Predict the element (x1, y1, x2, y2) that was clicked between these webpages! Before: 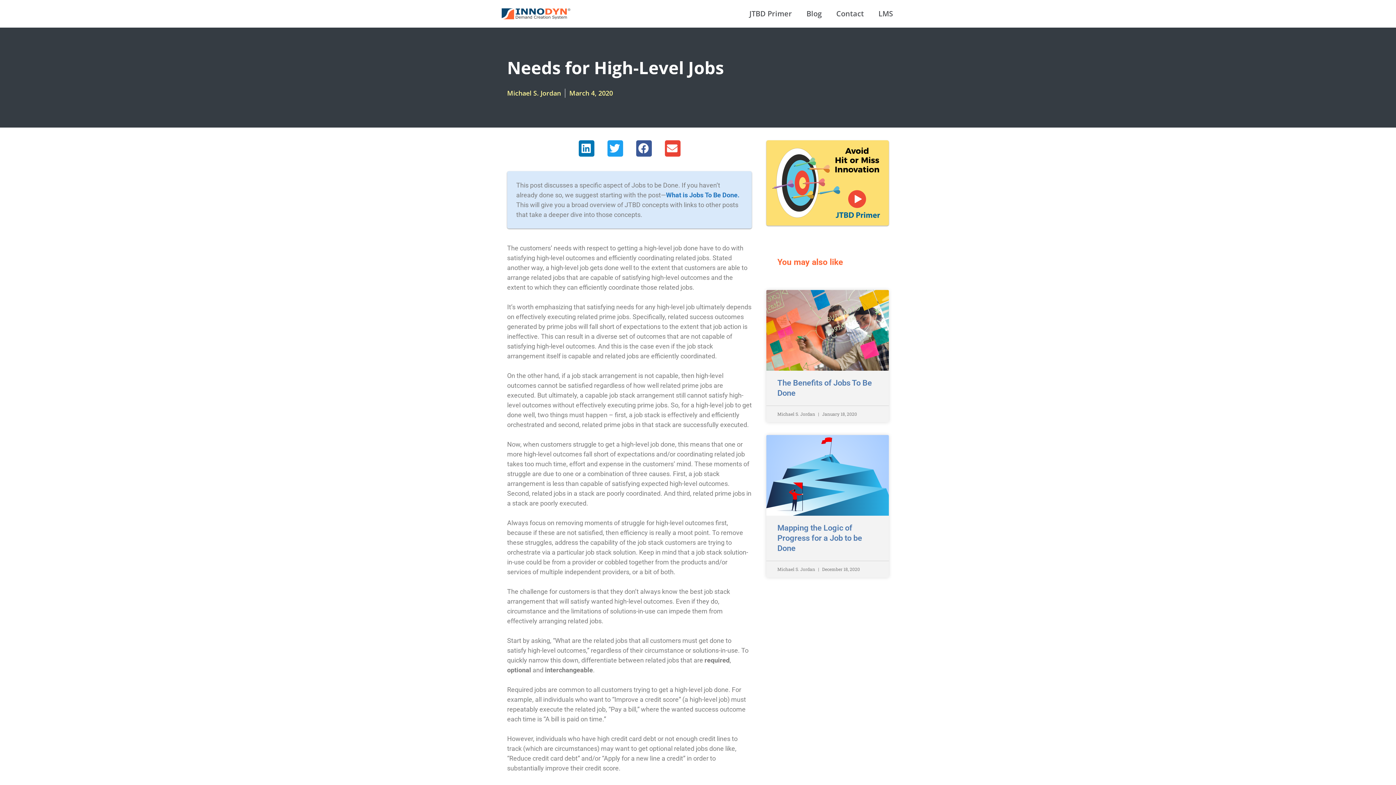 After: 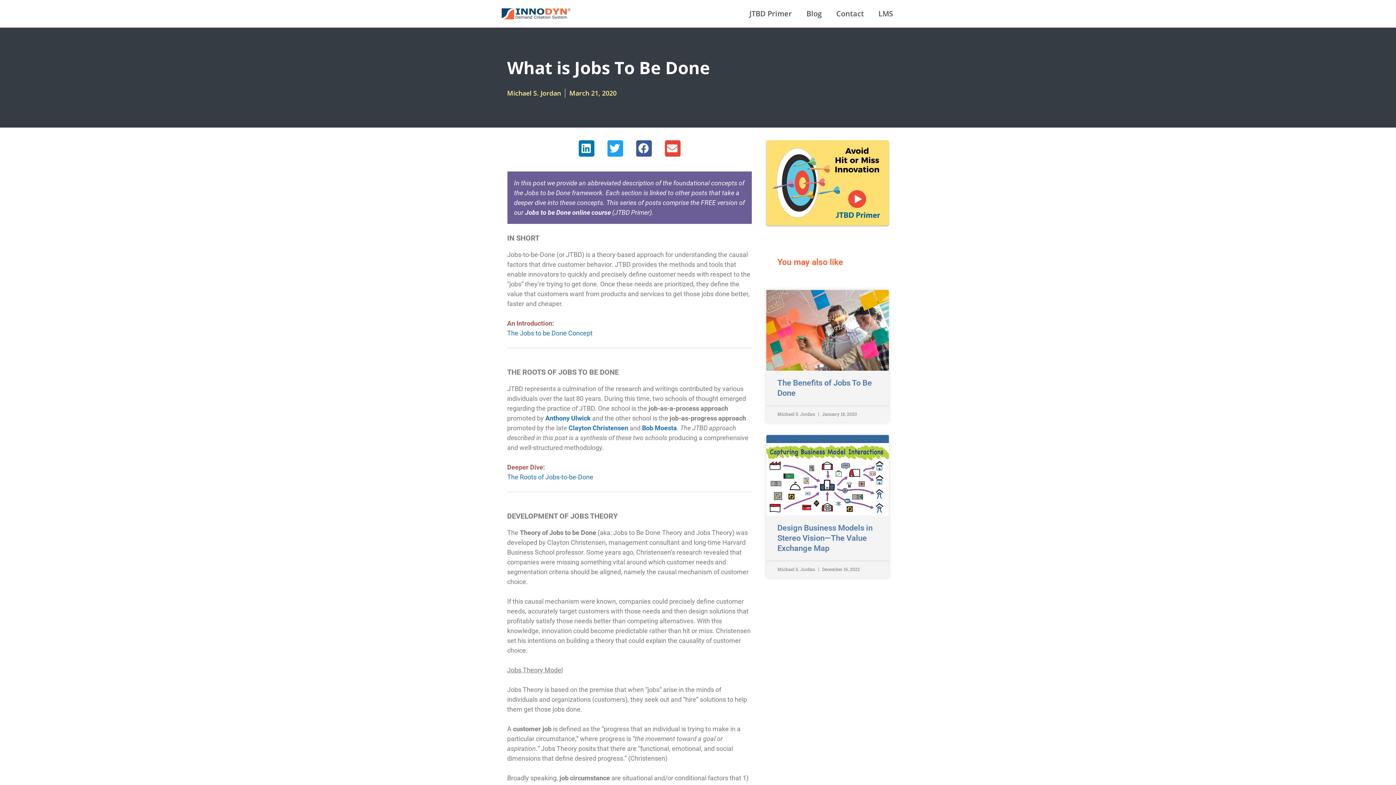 Action: label: What is Jobs To Be Done. bbox: (666, 191, 739, 198)